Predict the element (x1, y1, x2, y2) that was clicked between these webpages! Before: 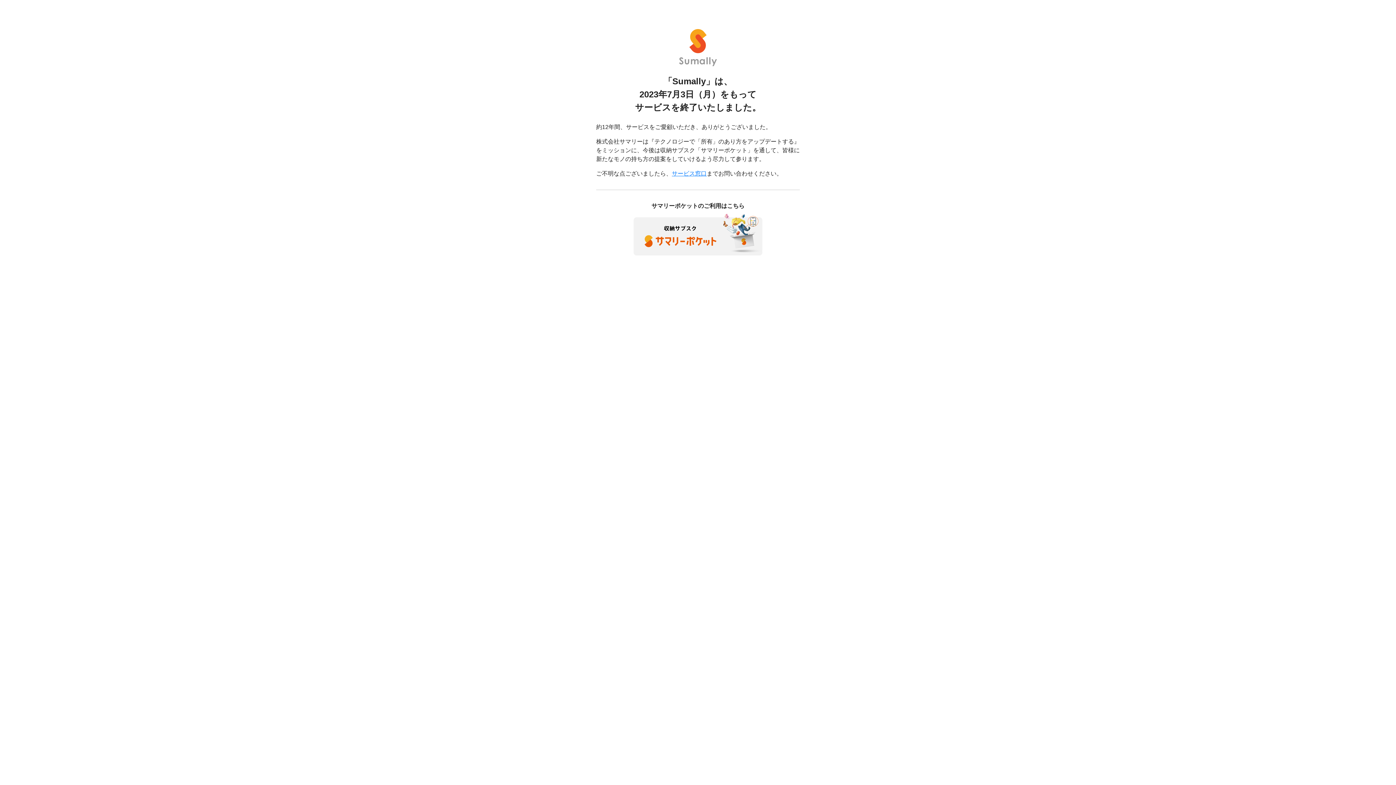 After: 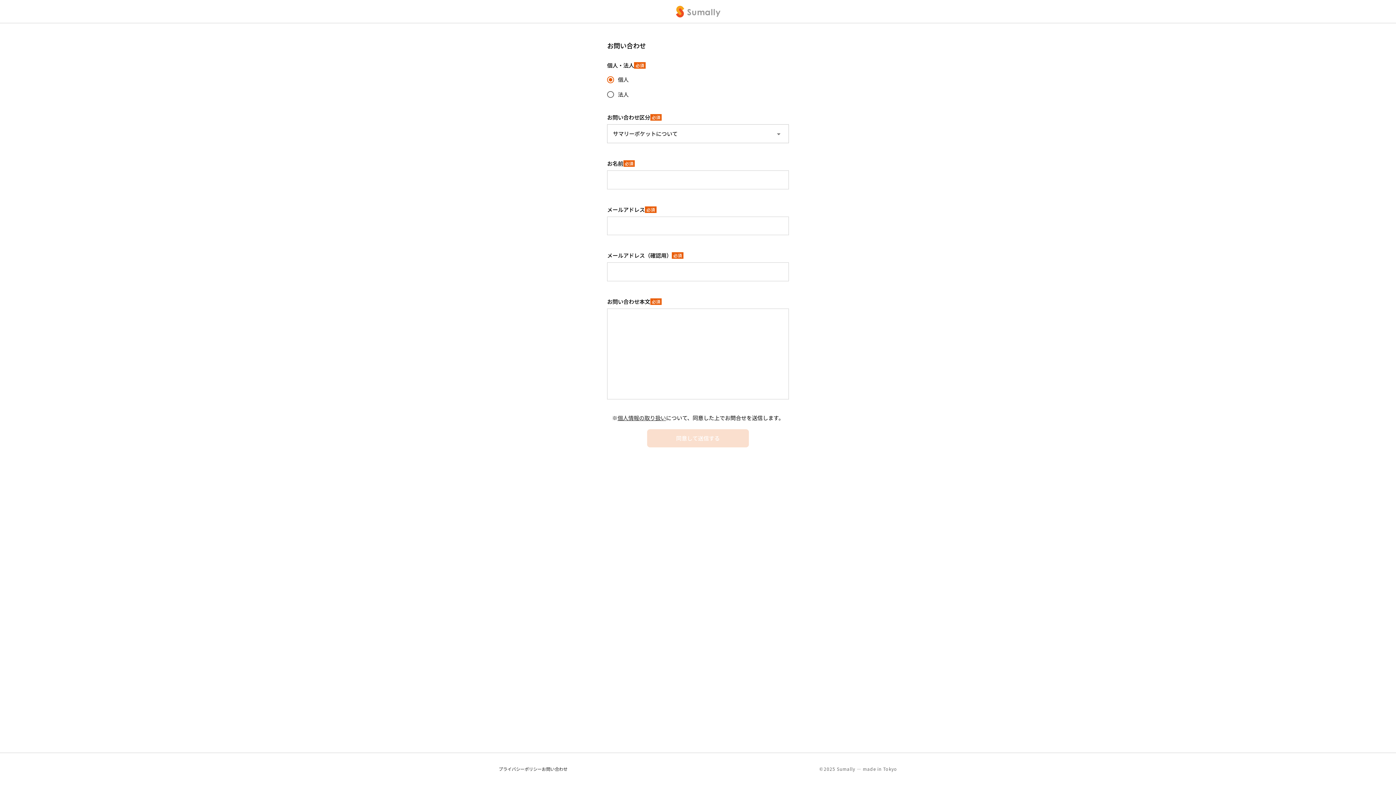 Action: label: サービス窓口 bbox: (672, 170, 706, 176)